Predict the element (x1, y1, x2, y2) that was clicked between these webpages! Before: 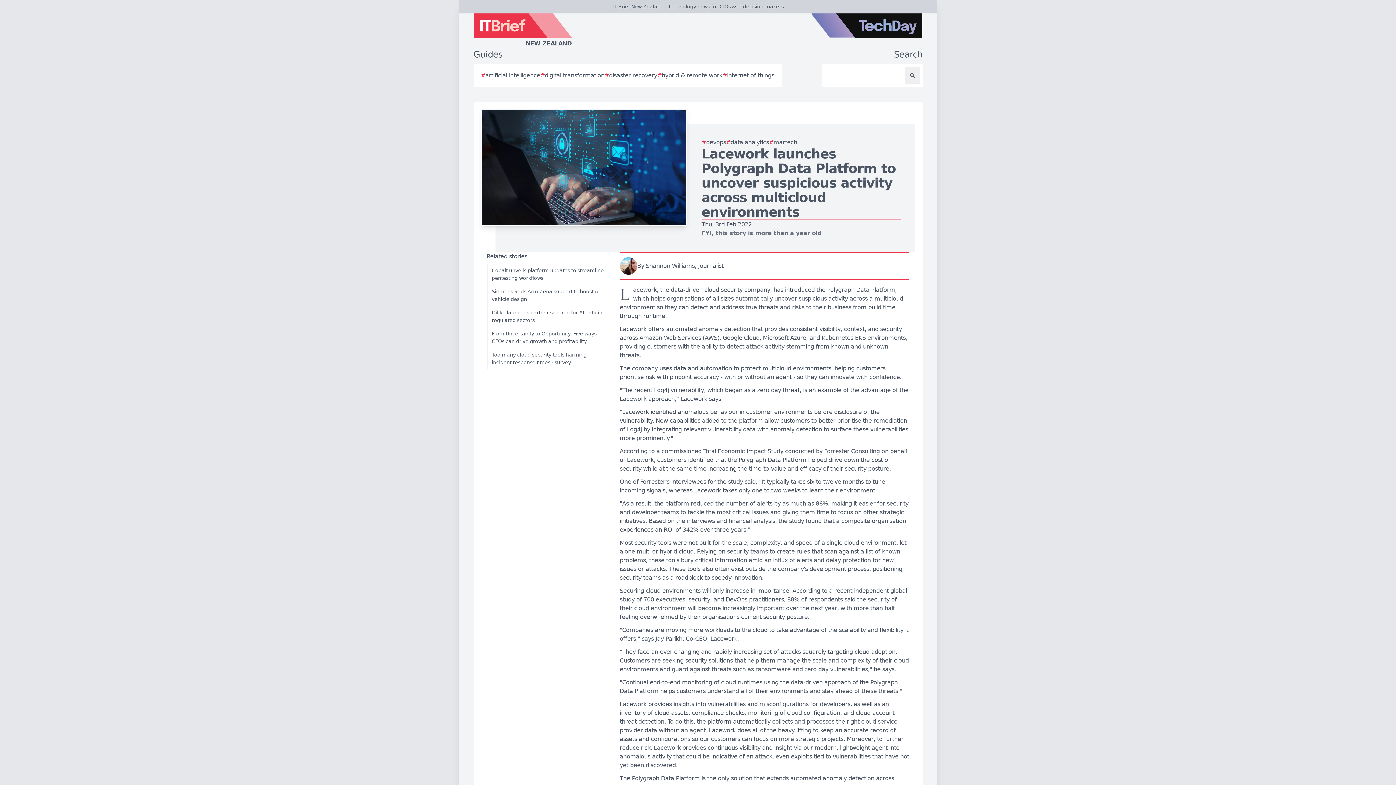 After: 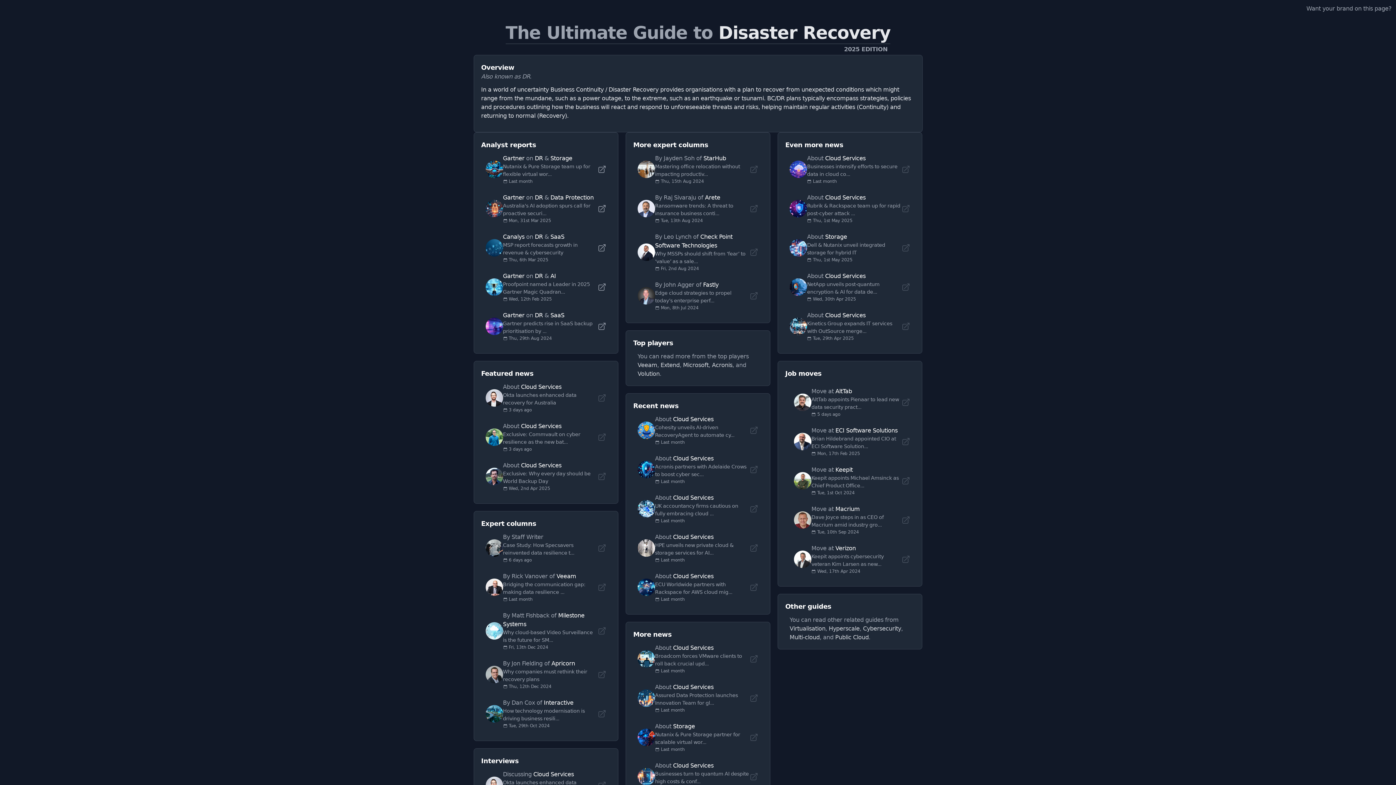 Action: bbox: (604, 71, 657, 80) label: #
disaster recovery